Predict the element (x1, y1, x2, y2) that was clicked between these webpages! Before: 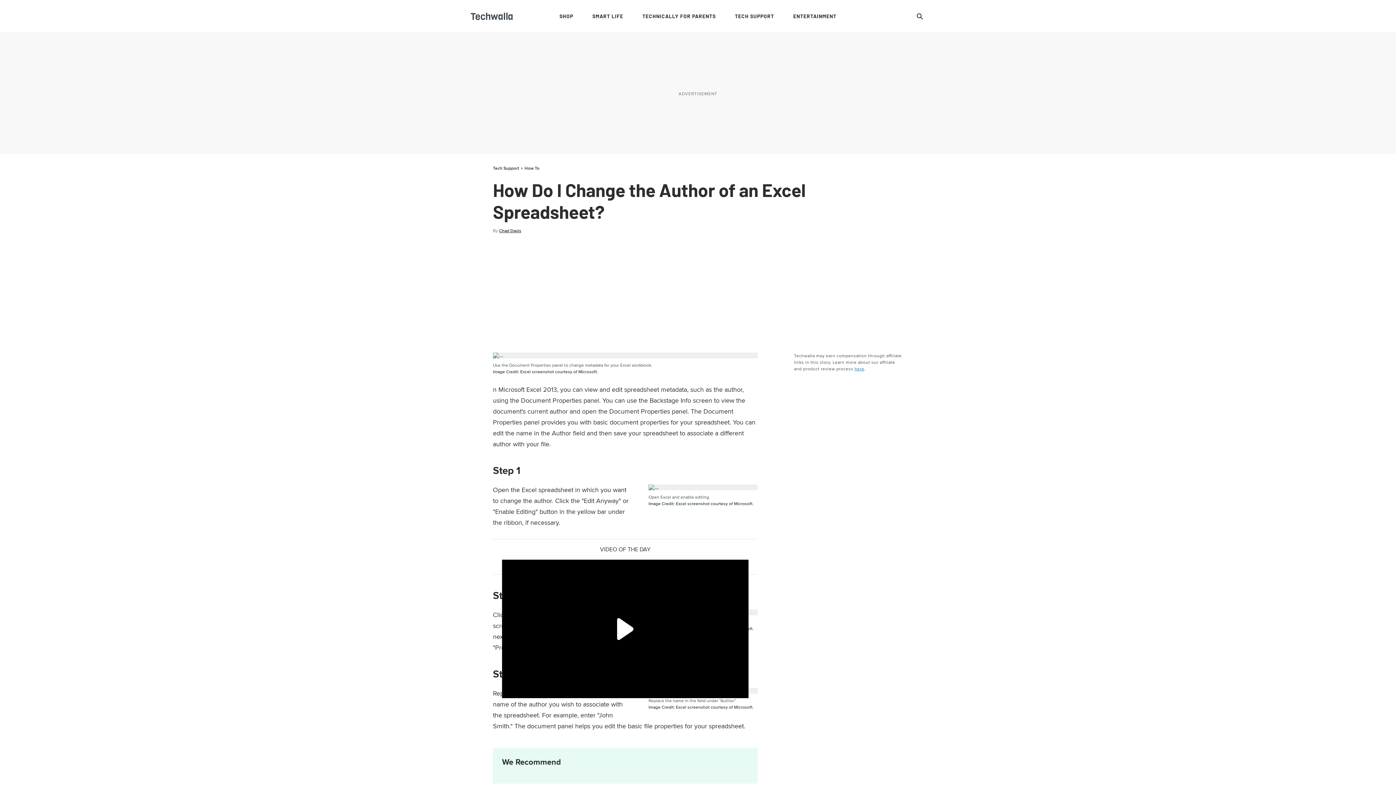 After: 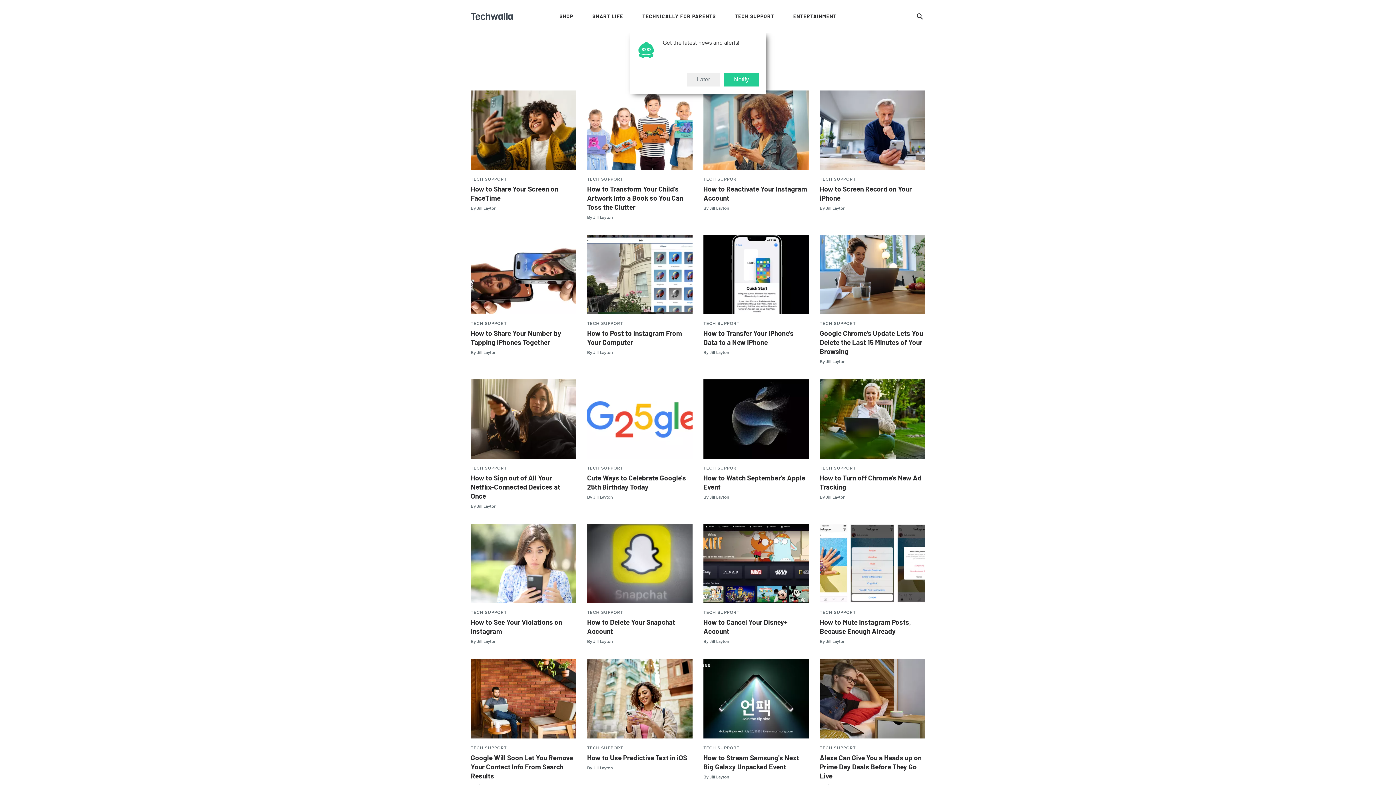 Action: label: Tech Support bbox: (493, 165, 519, 171)